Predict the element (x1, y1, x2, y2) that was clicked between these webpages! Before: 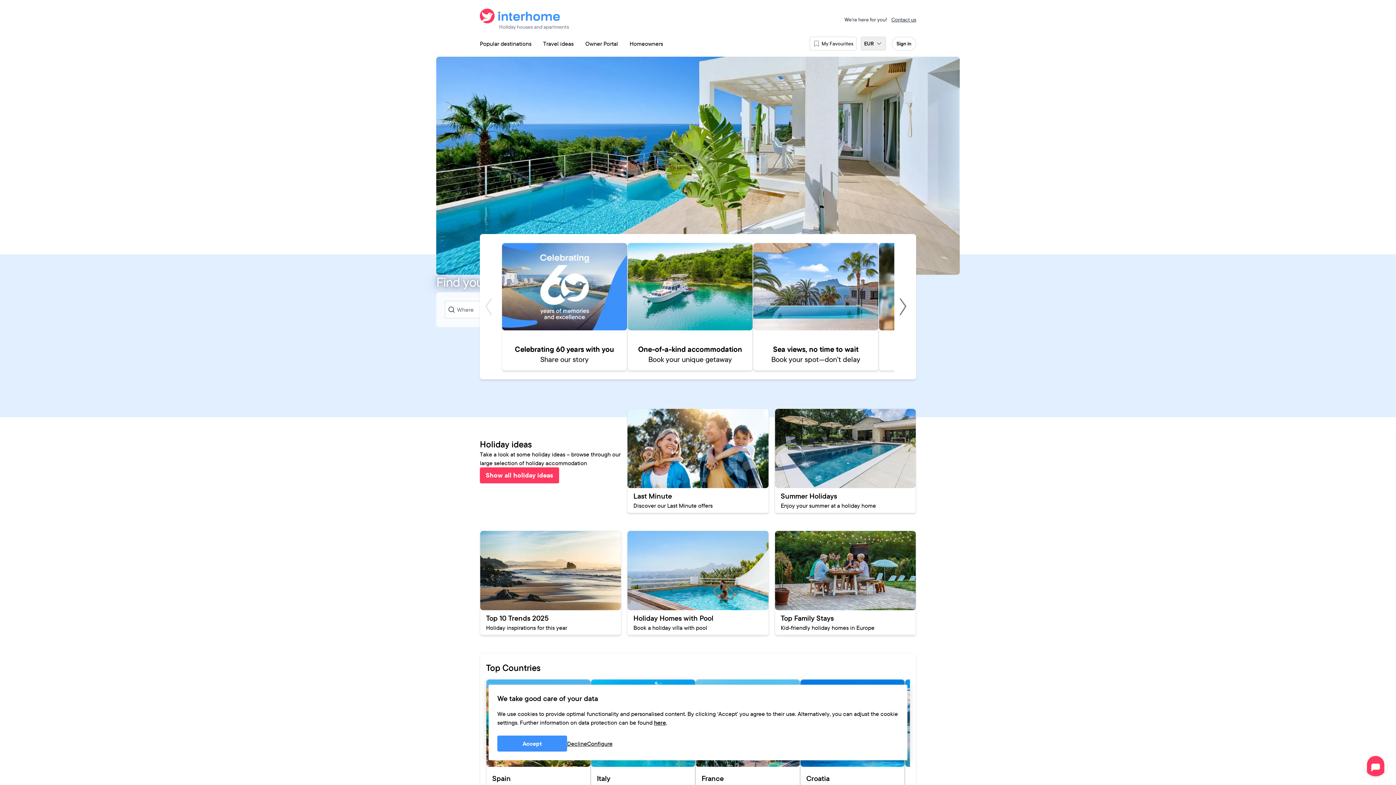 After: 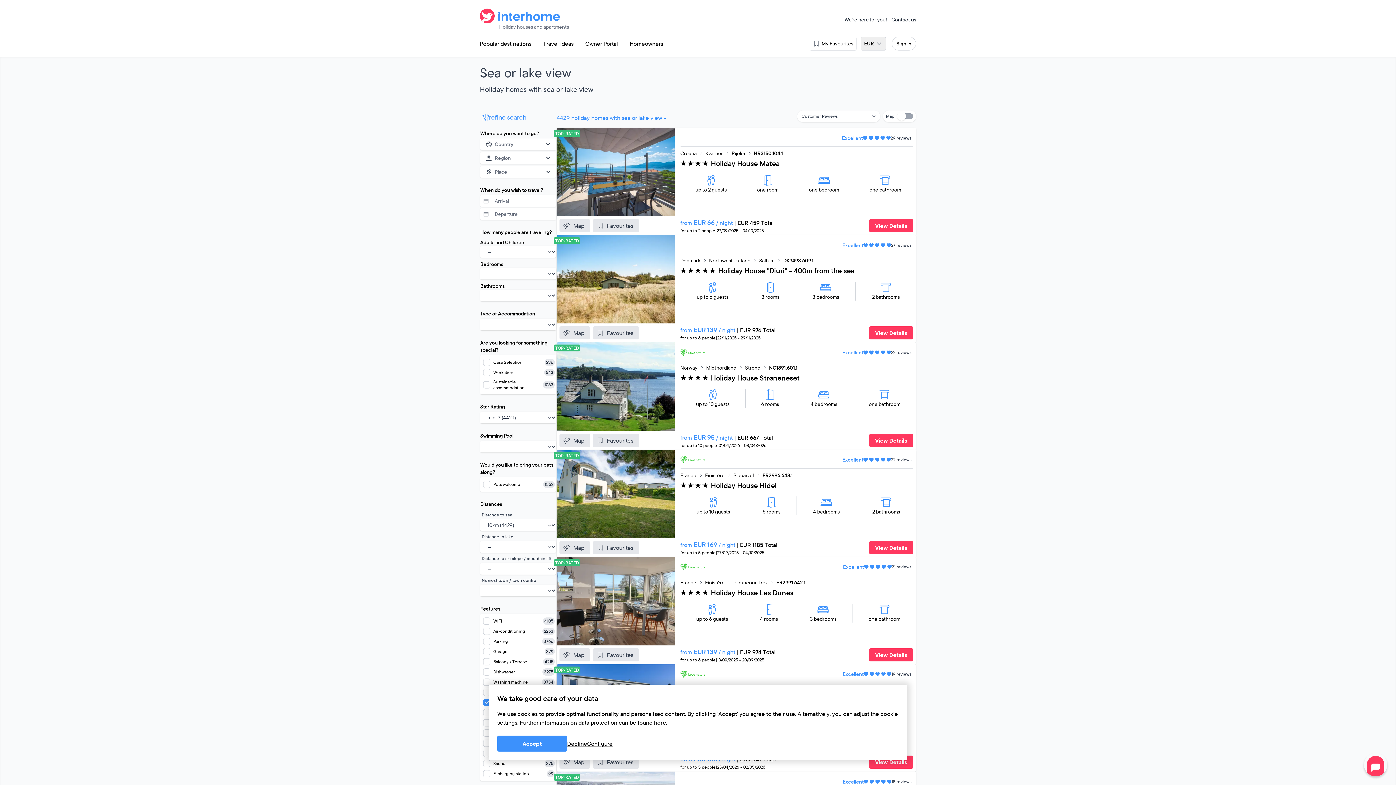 Action: label: Sea views, no time to wait
Book your spot—don’t delay bbox: (753, 242, 878, 370)